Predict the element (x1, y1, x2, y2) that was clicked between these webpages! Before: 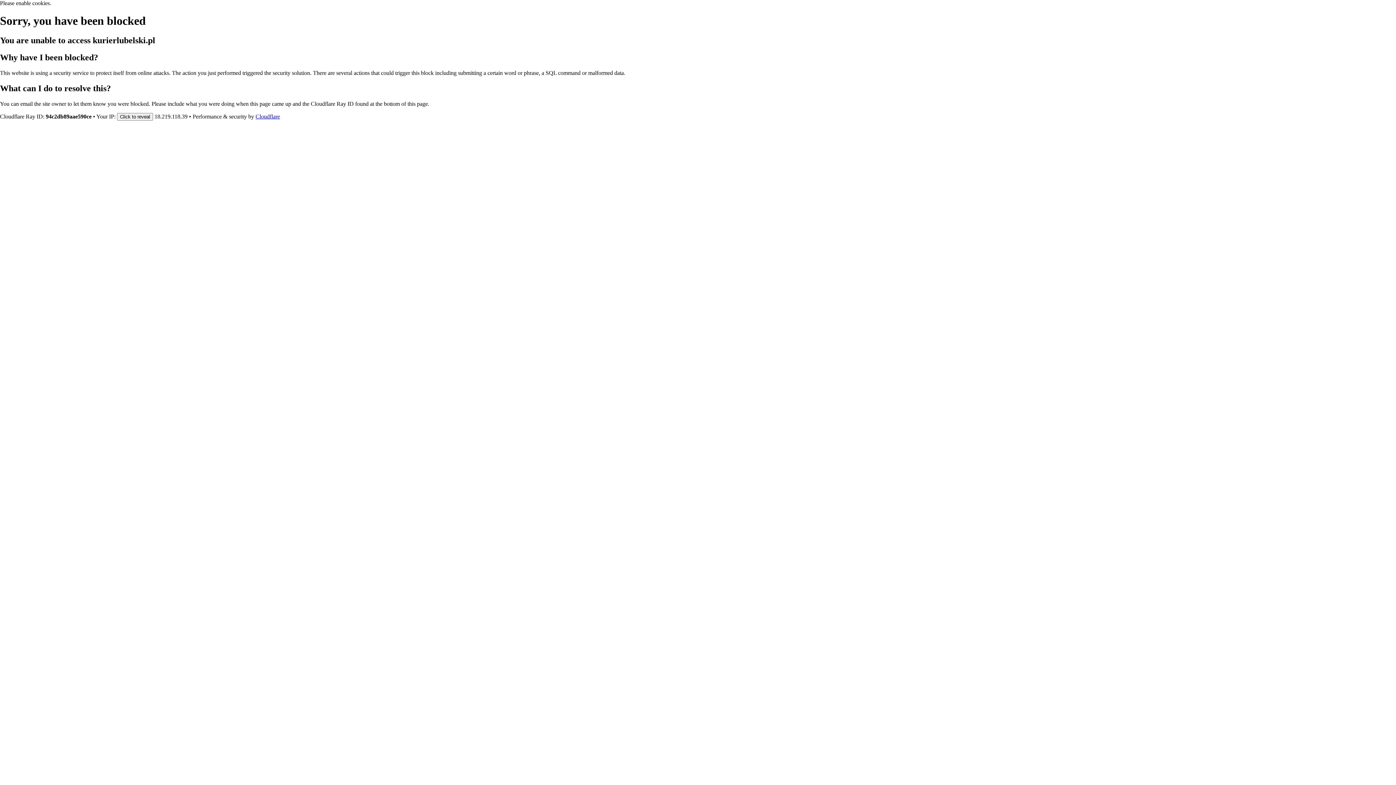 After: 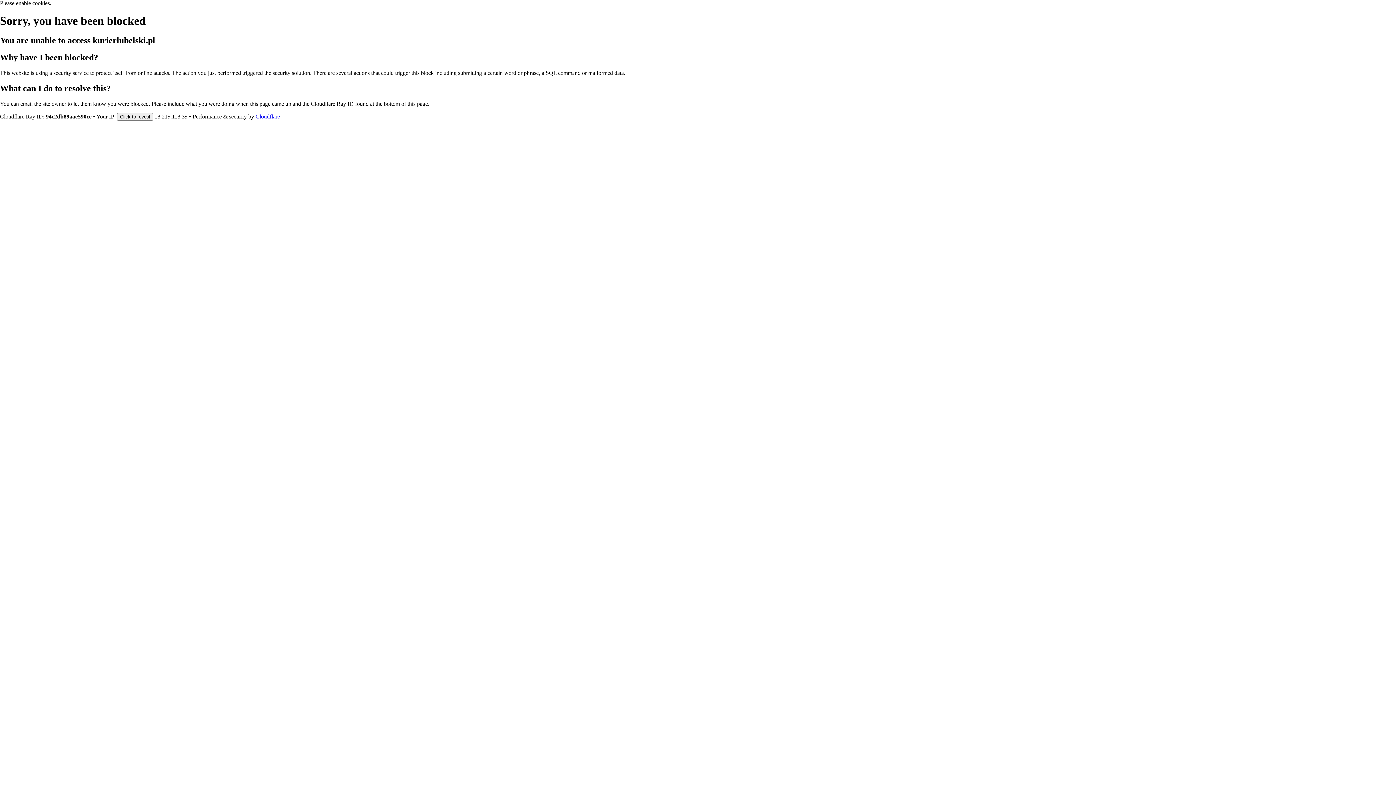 Action: label: Cloudflare bbox: (255, 113, 280, 119)